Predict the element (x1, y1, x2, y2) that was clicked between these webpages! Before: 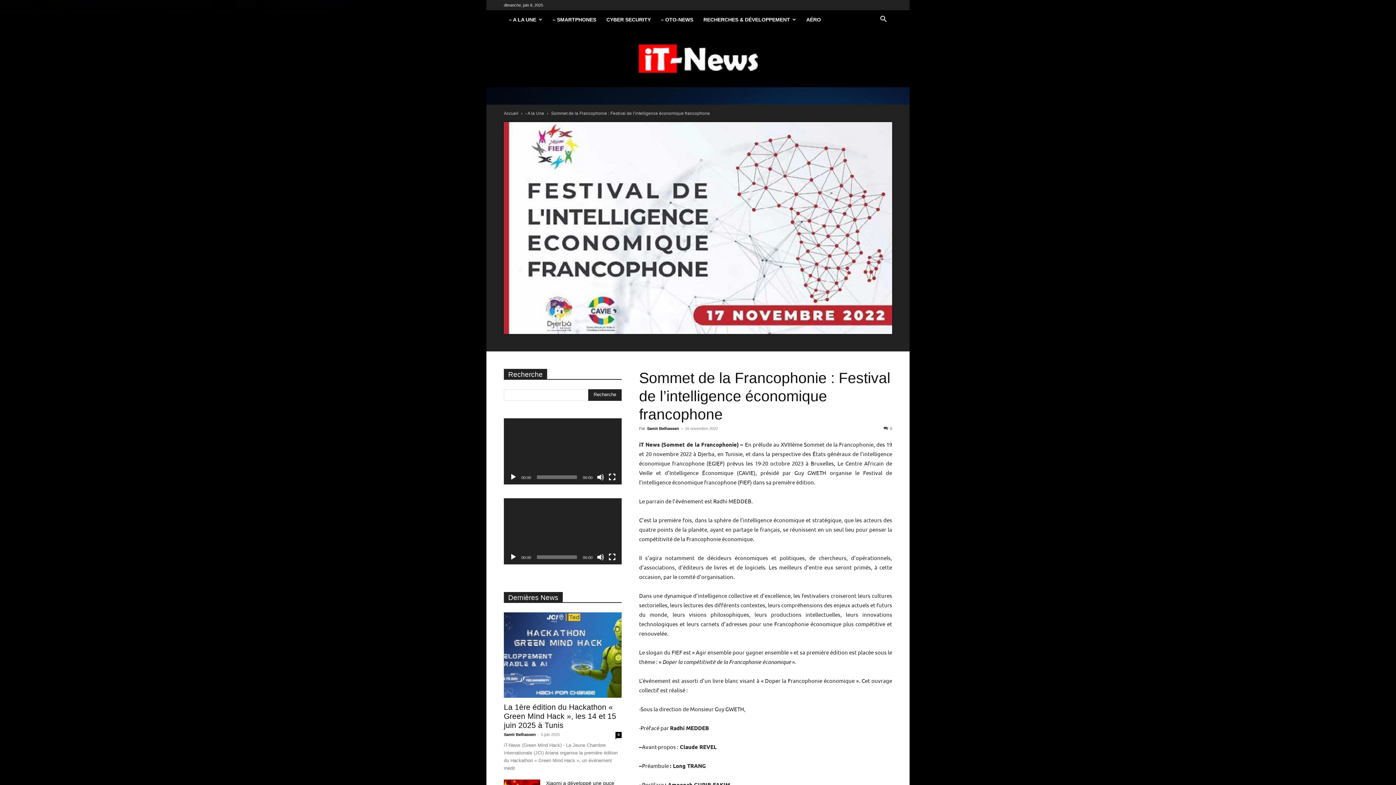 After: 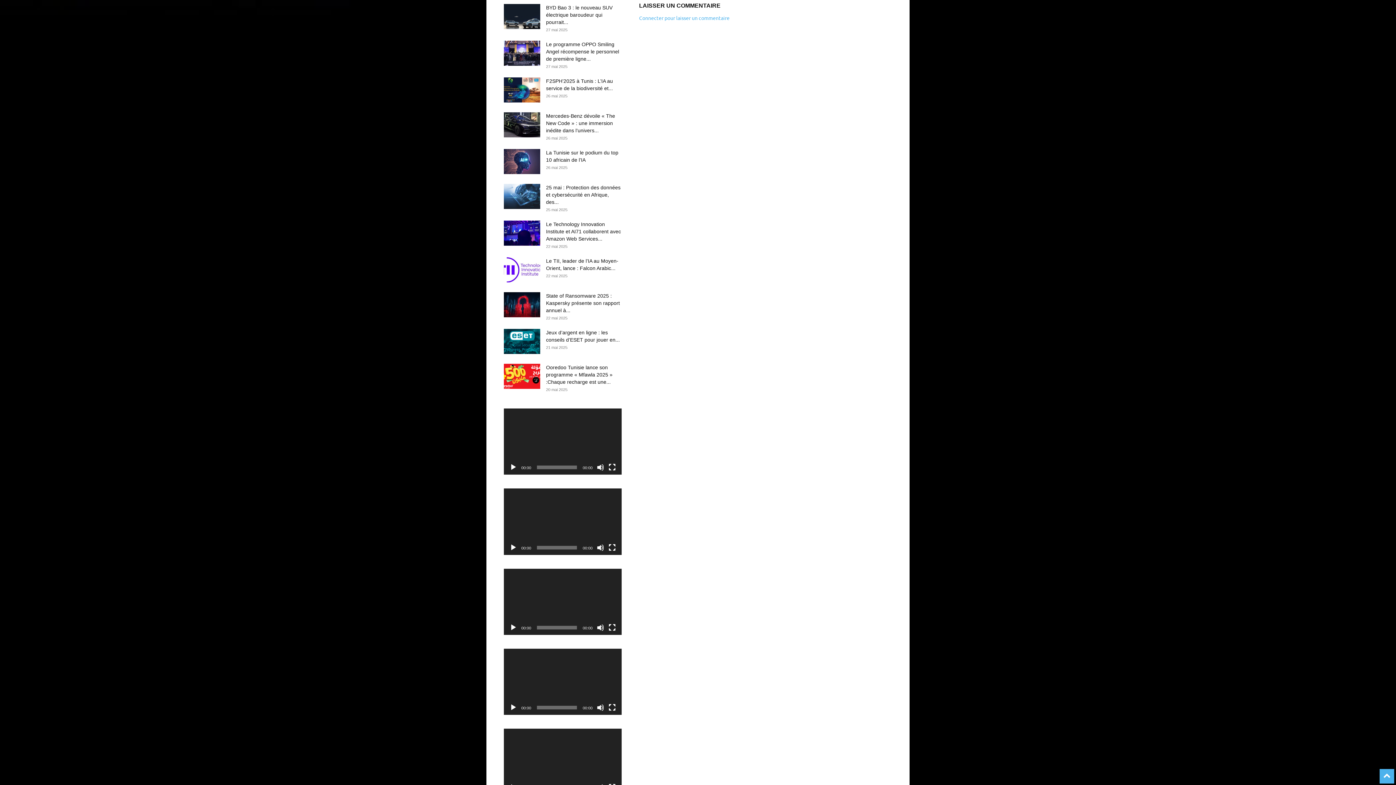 Action: bbox: (884, 426, 892, 430) label: 0